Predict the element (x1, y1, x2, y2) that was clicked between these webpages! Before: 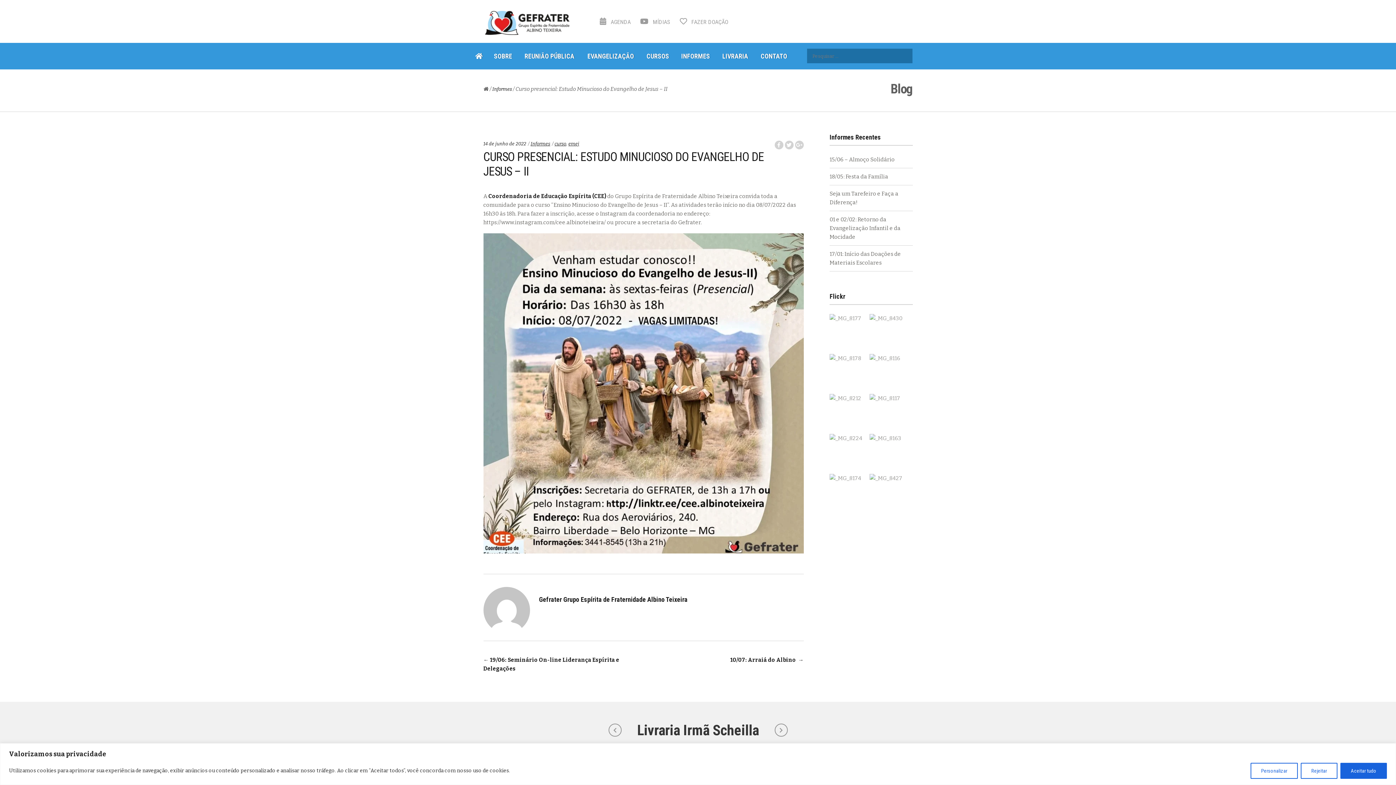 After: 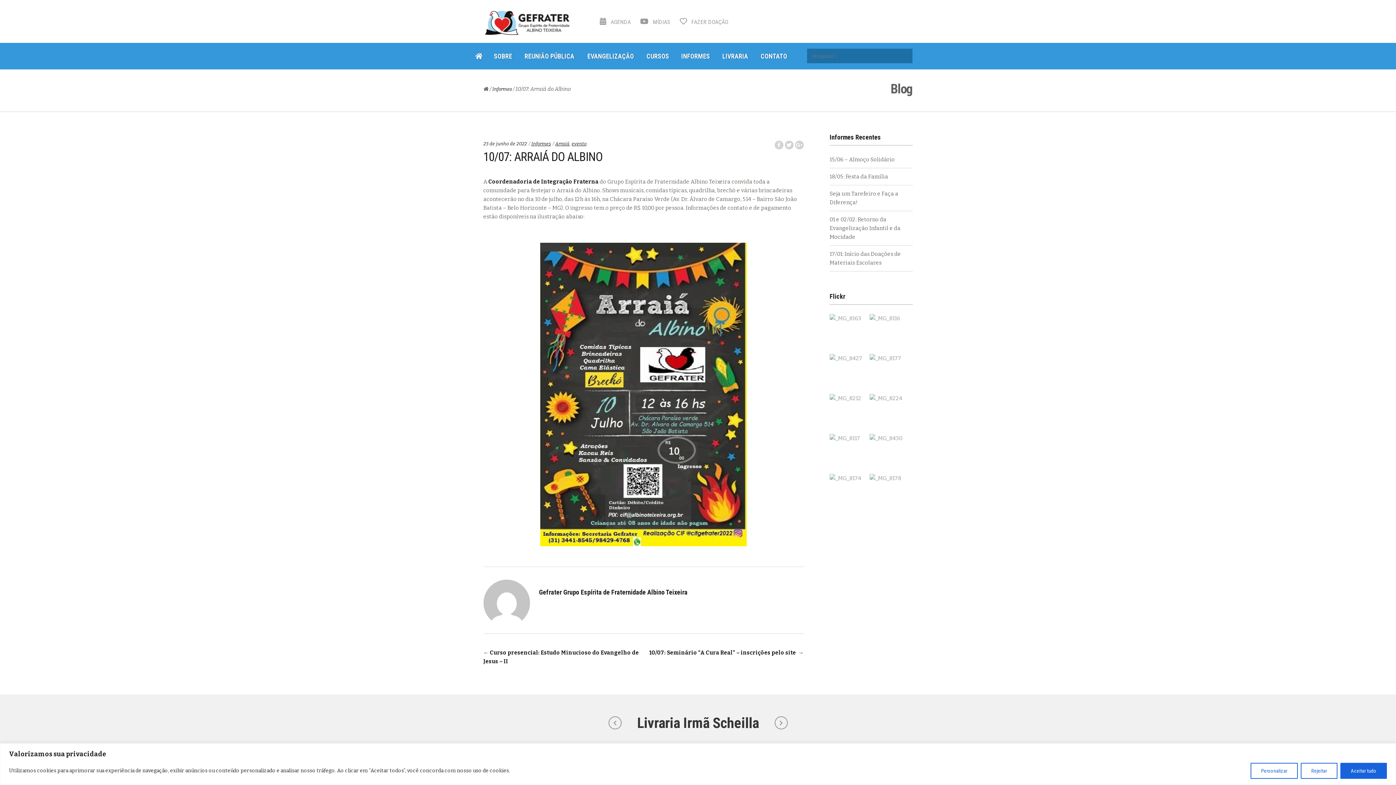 Action: label: 10/07: Arraiá do Albino  → bbox: (730, 657, 803, 663)